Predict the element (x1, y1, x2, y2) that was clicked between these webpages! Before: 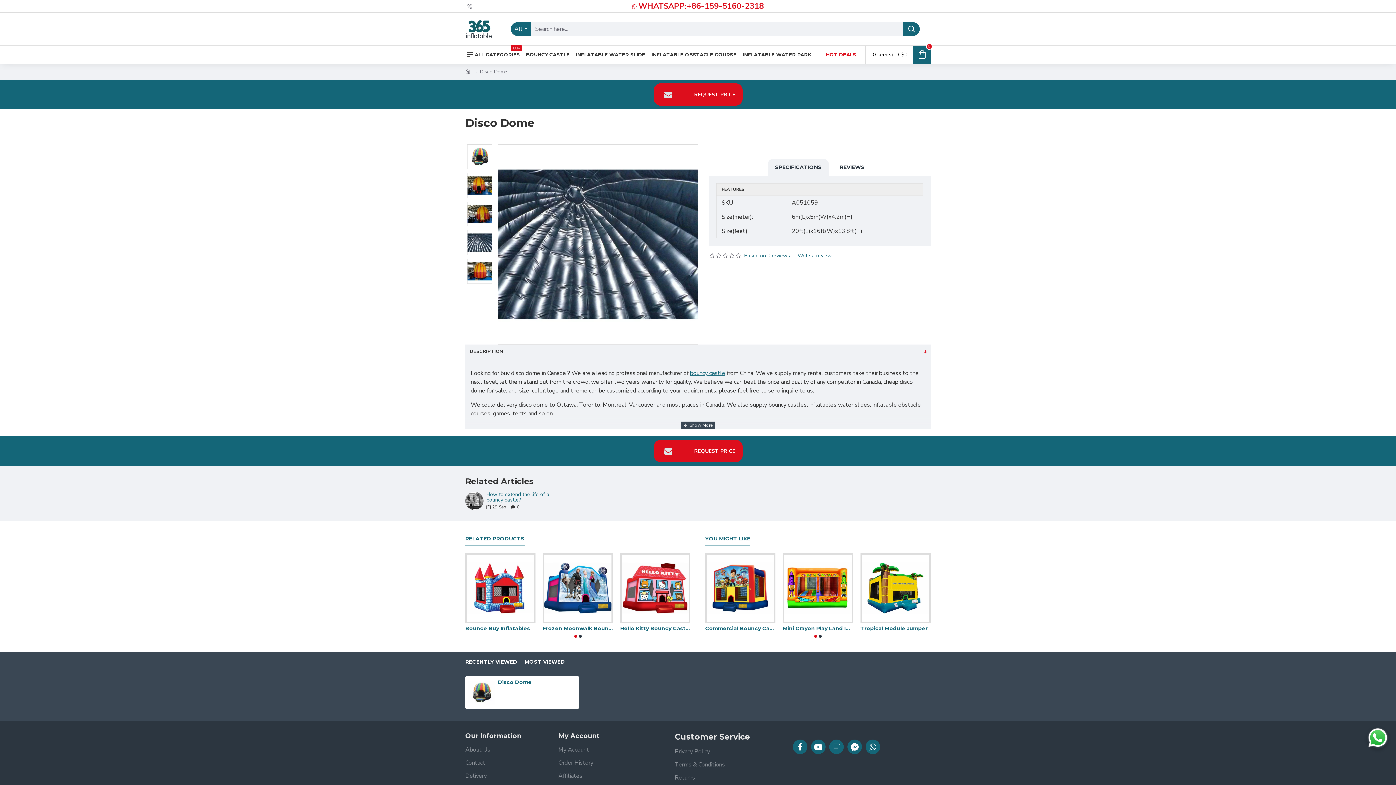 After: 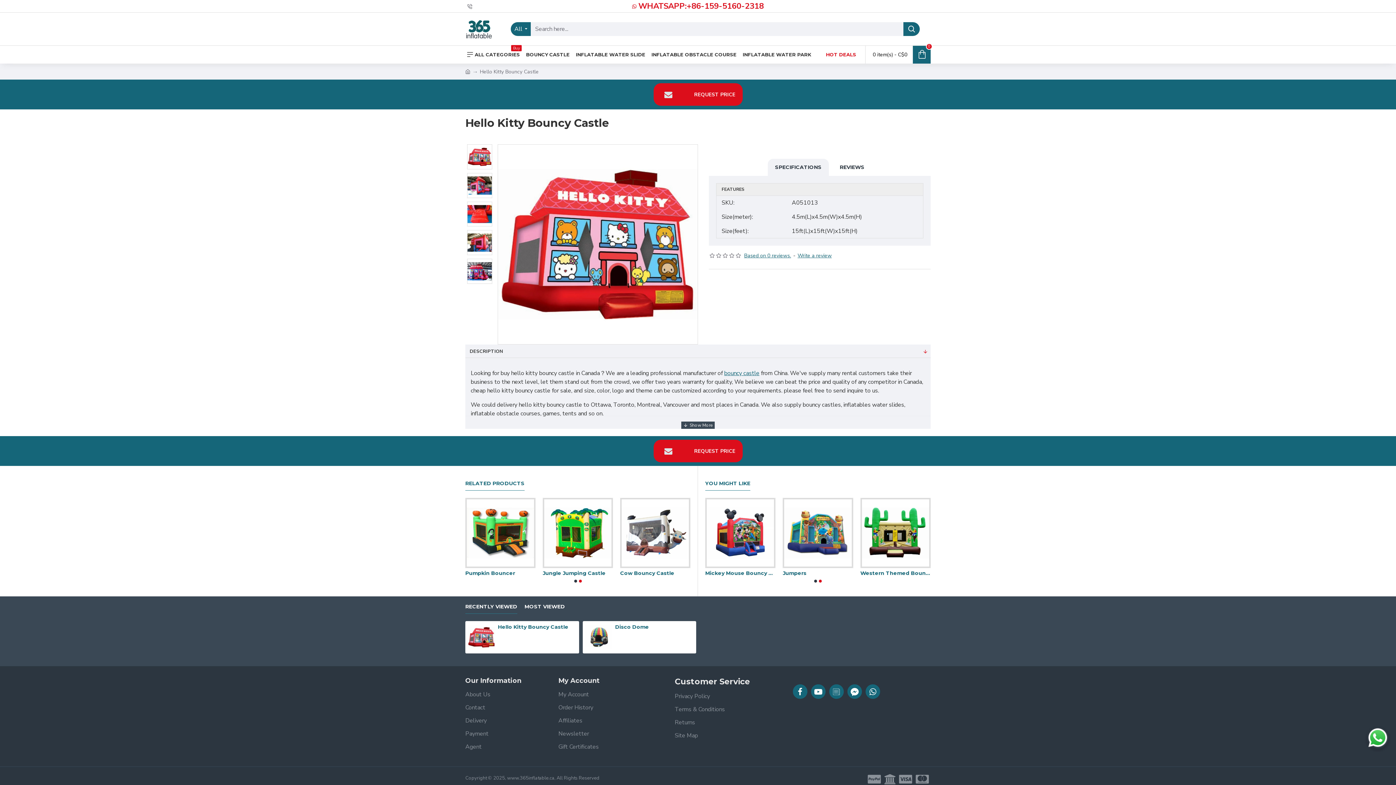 Action: bbox: (620, 553, 690, 623)